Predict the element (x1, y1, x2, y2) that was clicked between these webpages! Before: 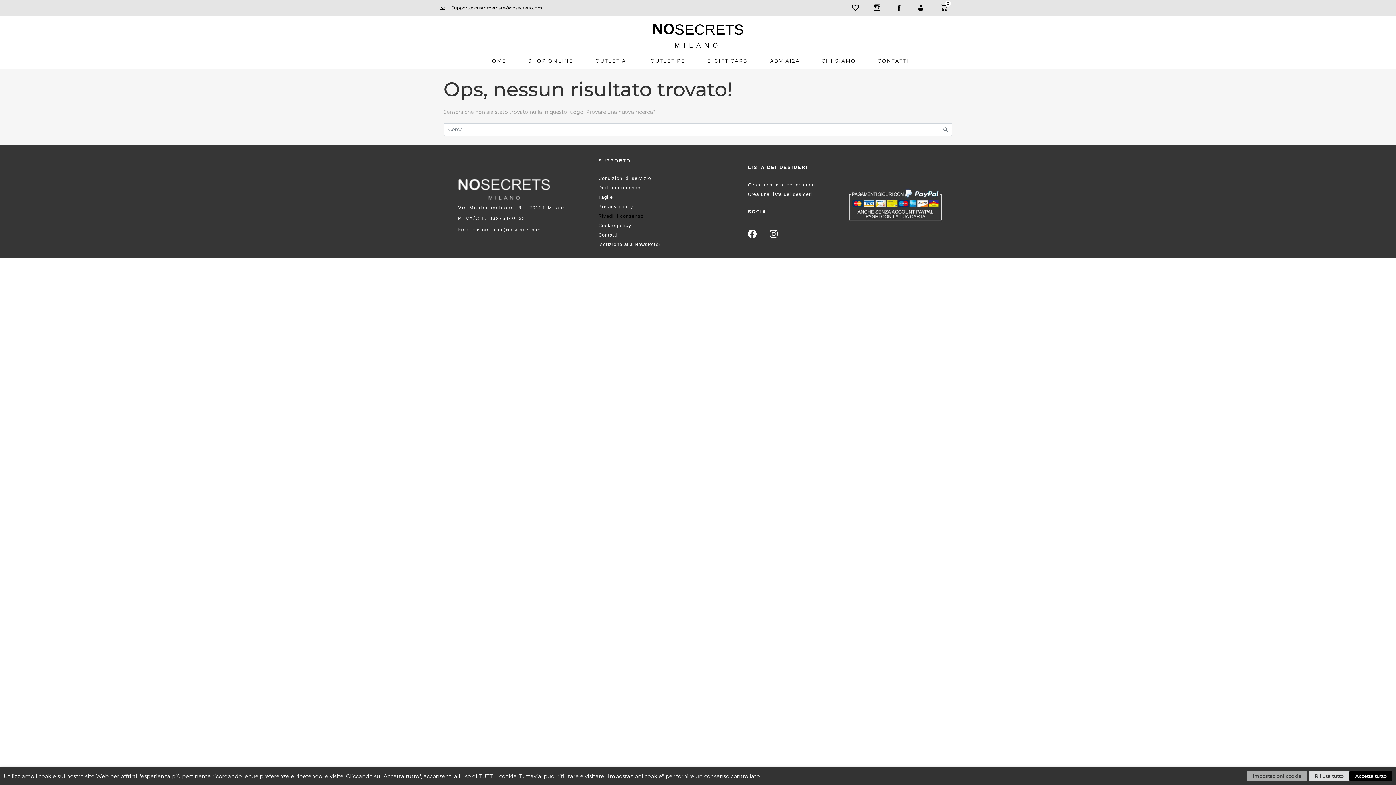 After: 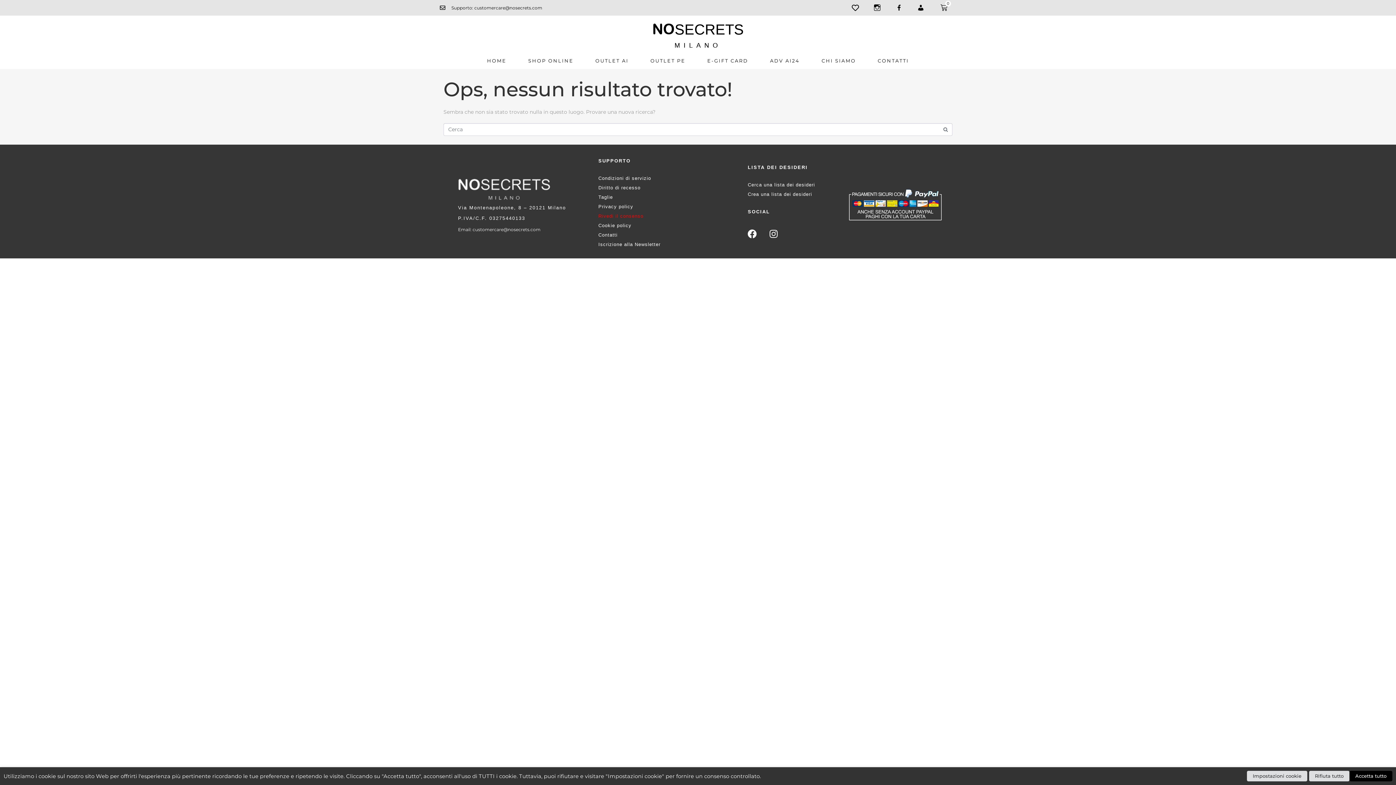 Action: bbox: (598, 211, 643, 221) label: Rivedi il consenso